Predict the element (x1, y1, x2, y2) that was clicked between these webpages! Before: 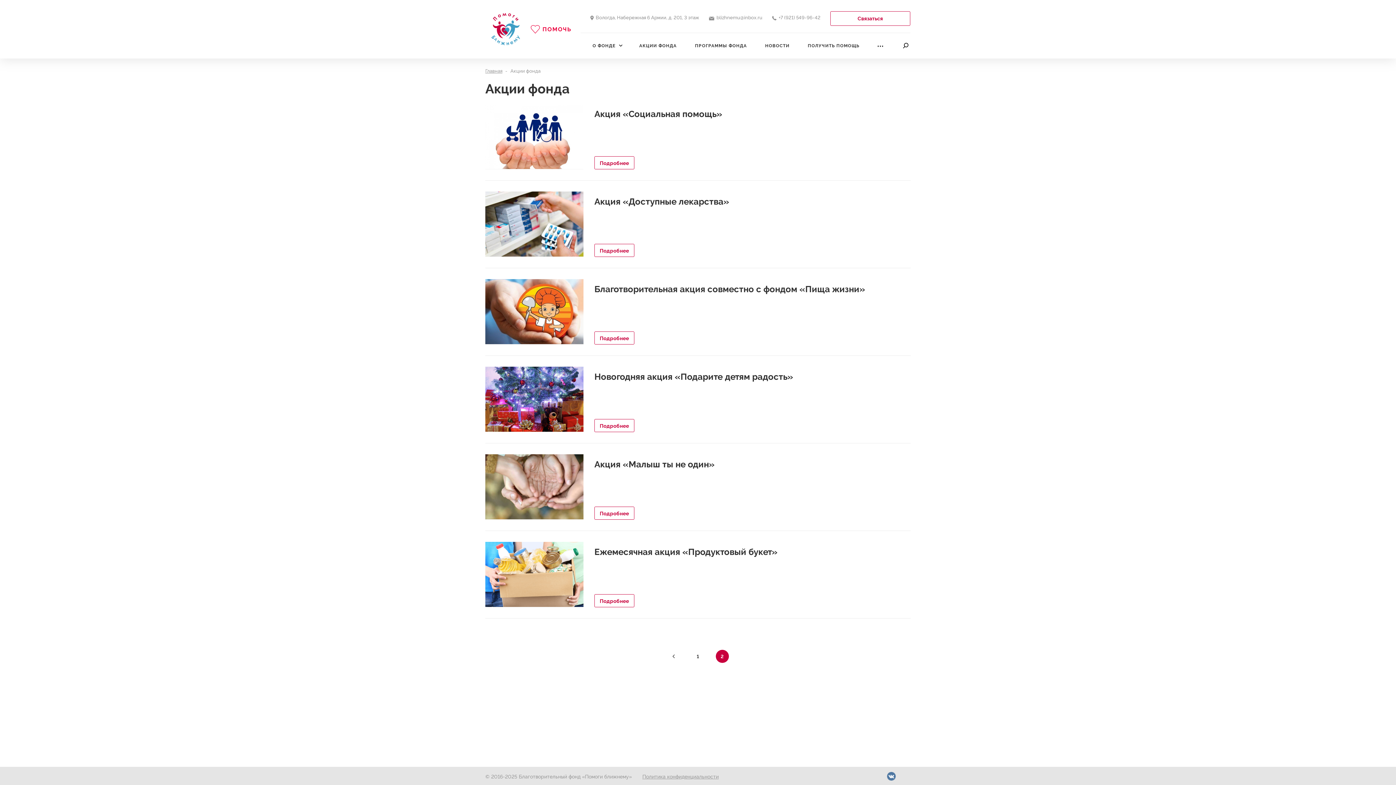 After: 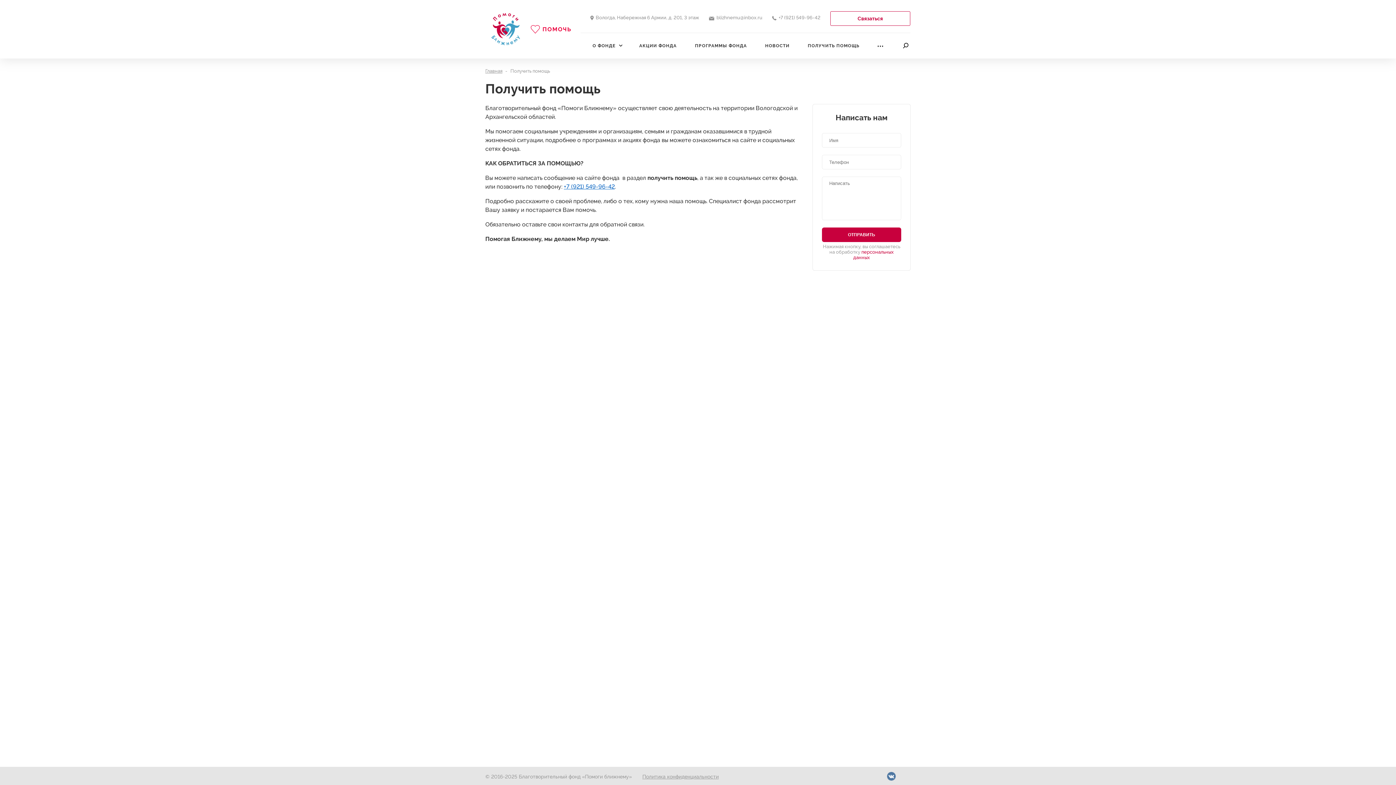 Action: label: ПОЛУЧИТЬ ПОМОЩЬ bbox: (798, 33, 868, 58)